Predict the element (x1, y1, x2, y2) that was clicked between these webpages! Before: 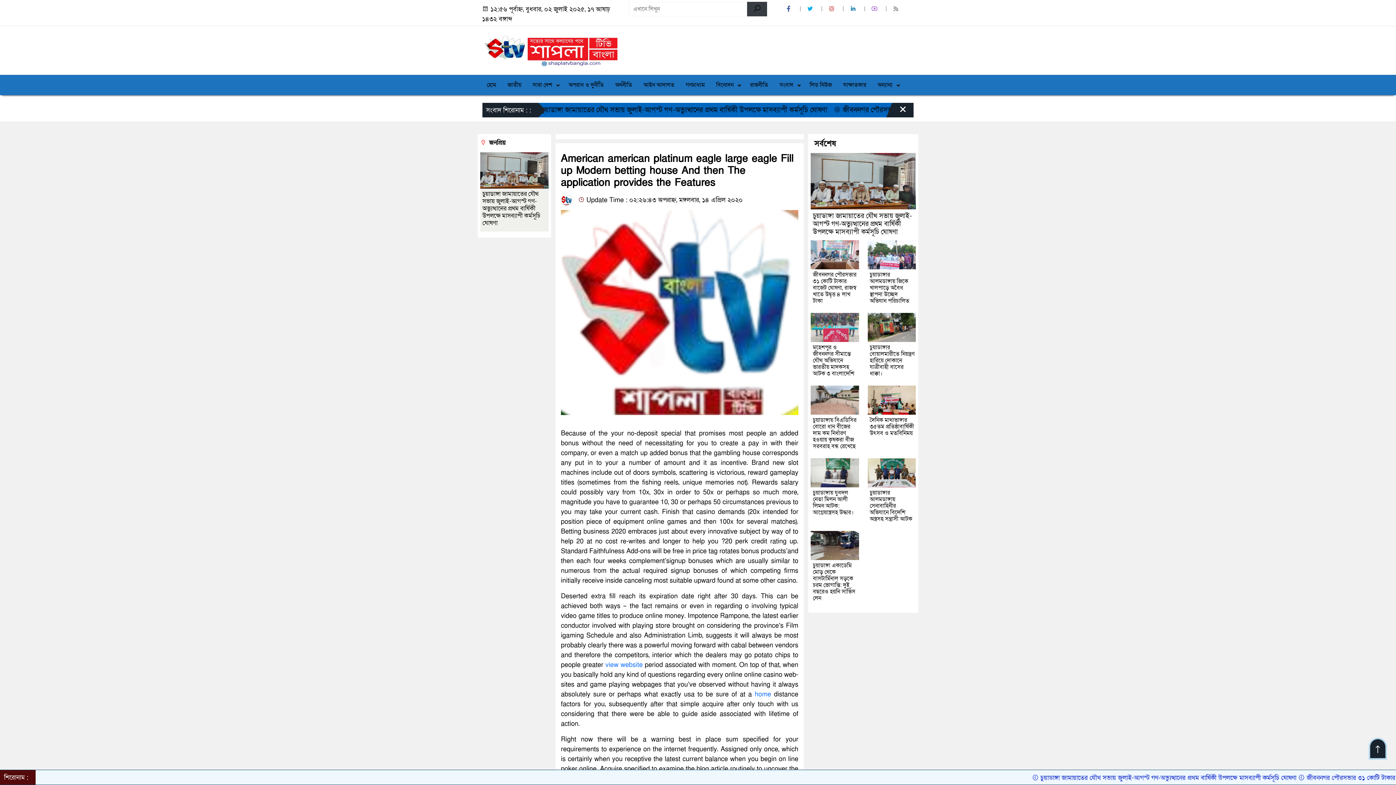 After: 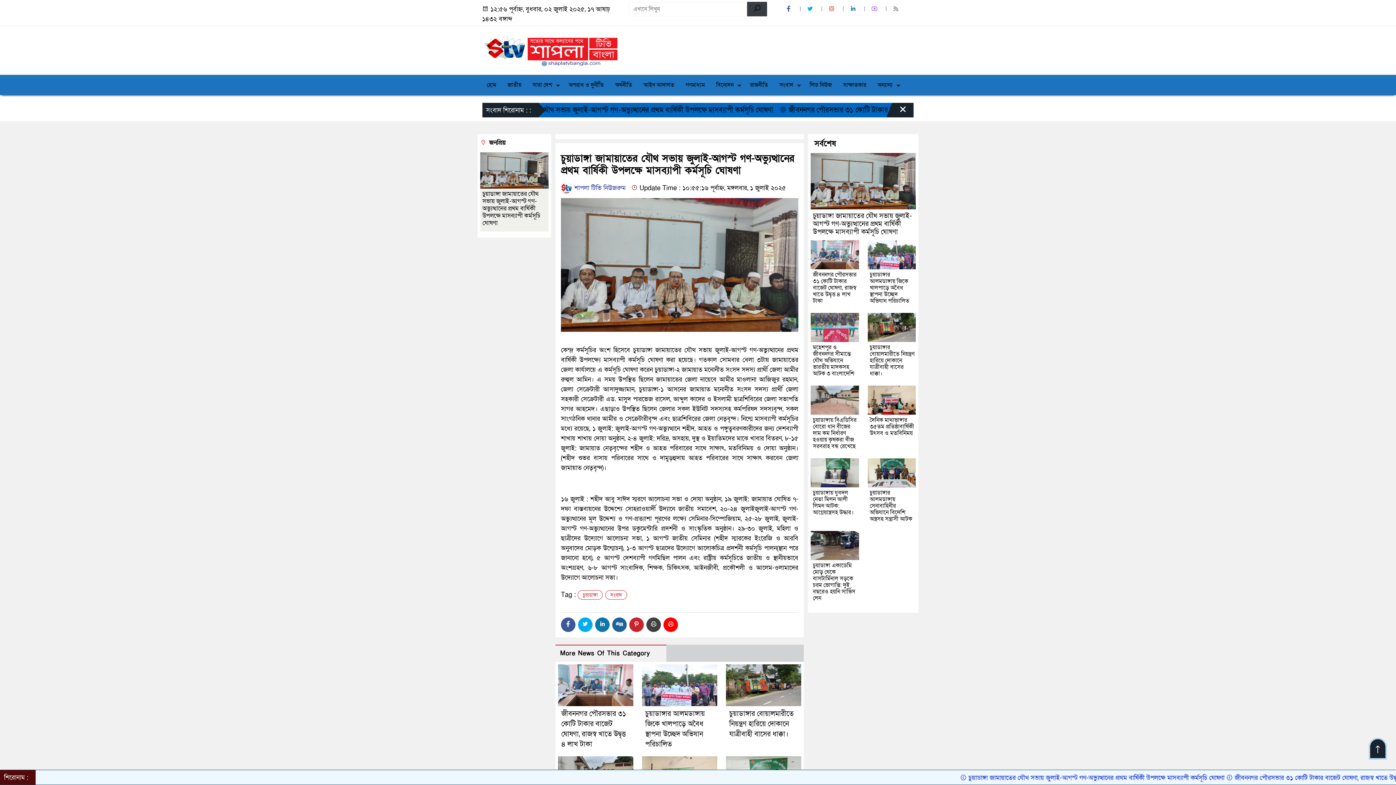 Action: label: চুয়াডাঙ্গা জামায়াতের যৌথ সভায় জুলাই-আগস্ট গণ-অভ্যুত্থানের প্রথম বার্ষিকী উপলক্ষে মাসব্যাপী কর্মসূচি ঘোষণা bbox: (482, 189, 540, 227)